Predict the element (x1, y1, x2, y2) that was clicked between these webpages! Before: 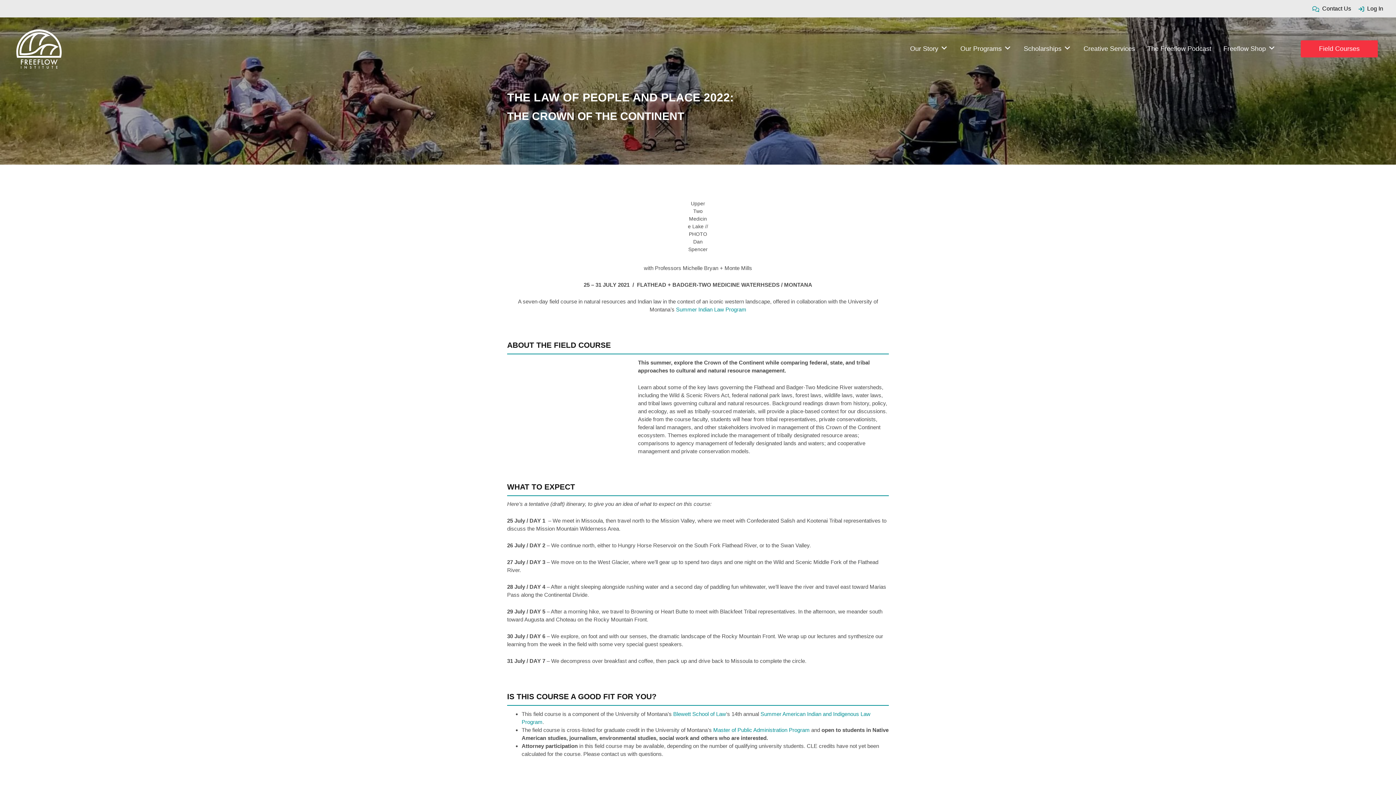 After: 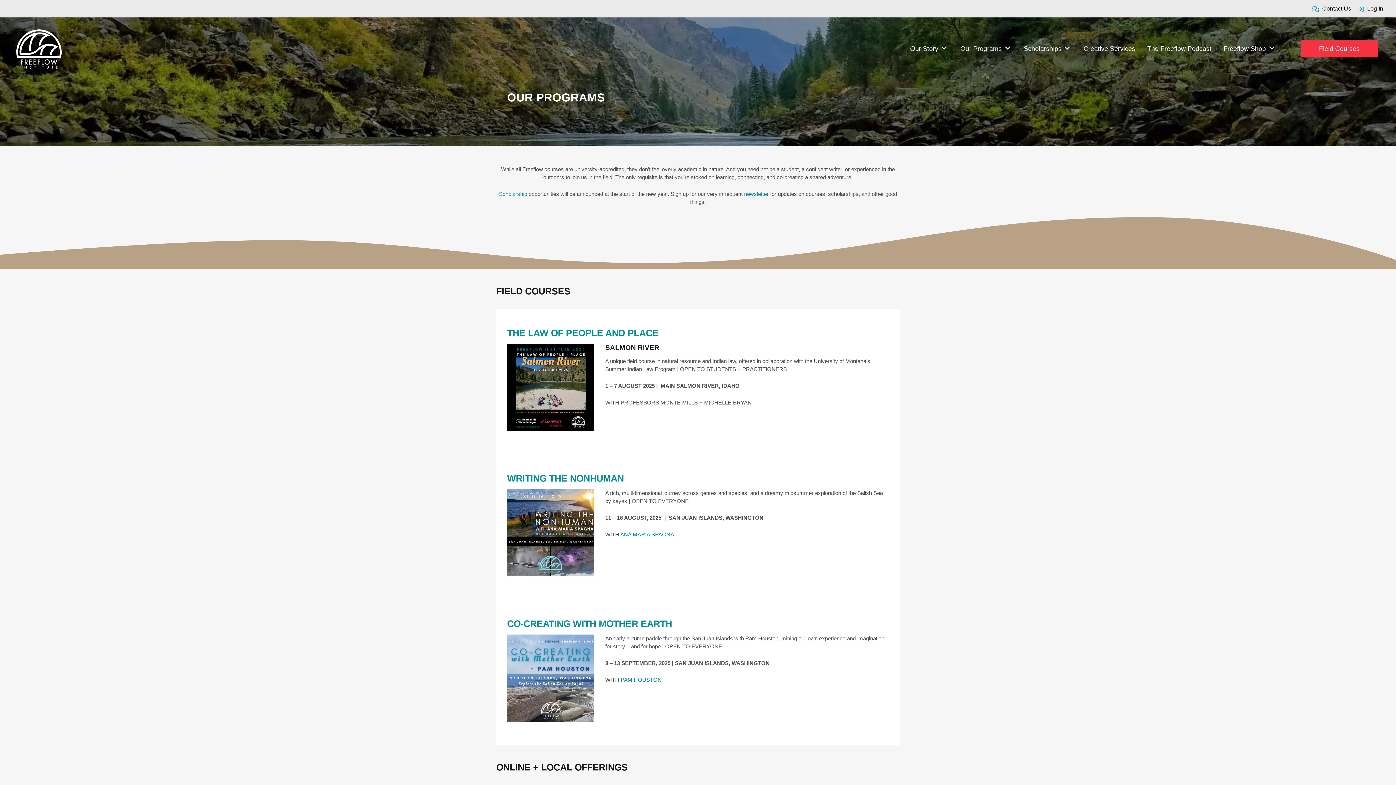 Action: bbox: (955, 41, 1017, 56) label: Our Programs